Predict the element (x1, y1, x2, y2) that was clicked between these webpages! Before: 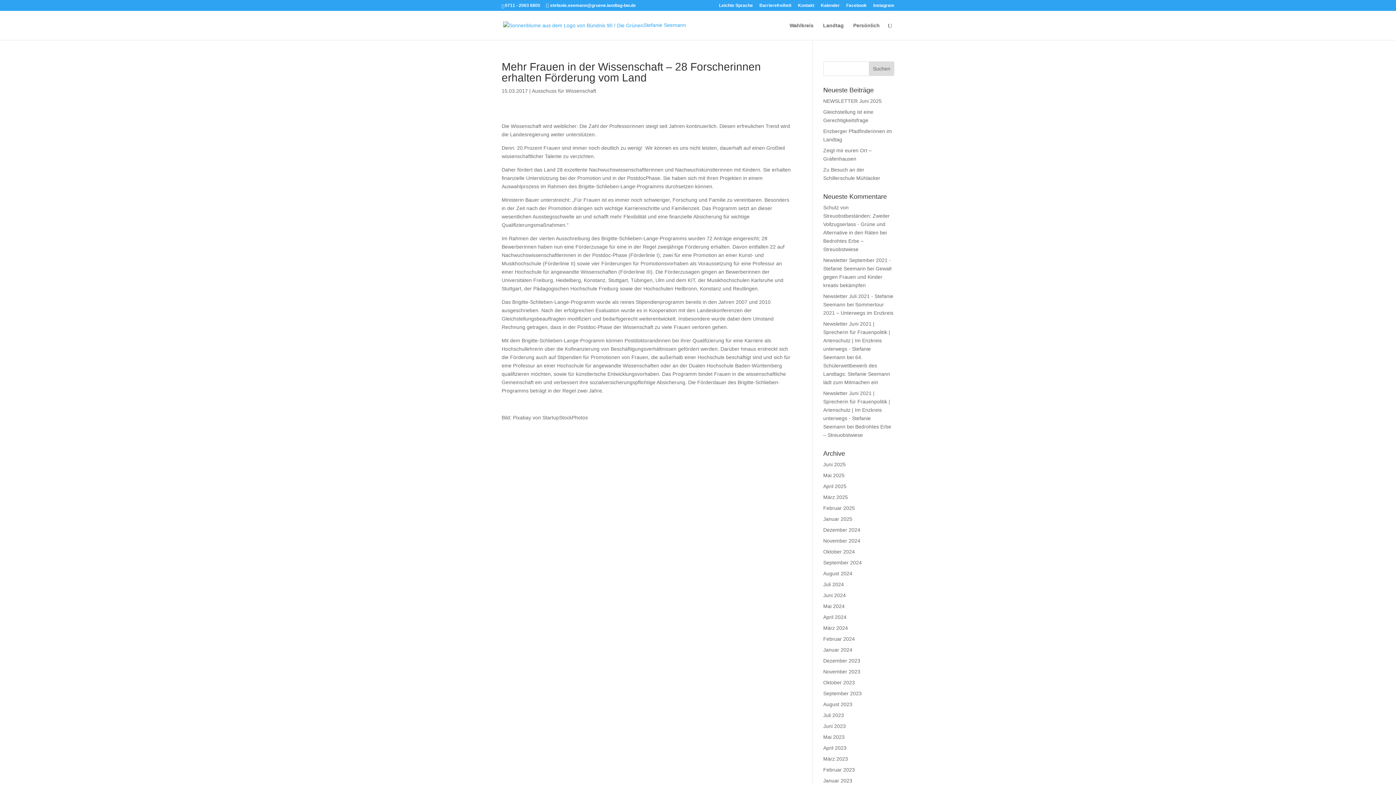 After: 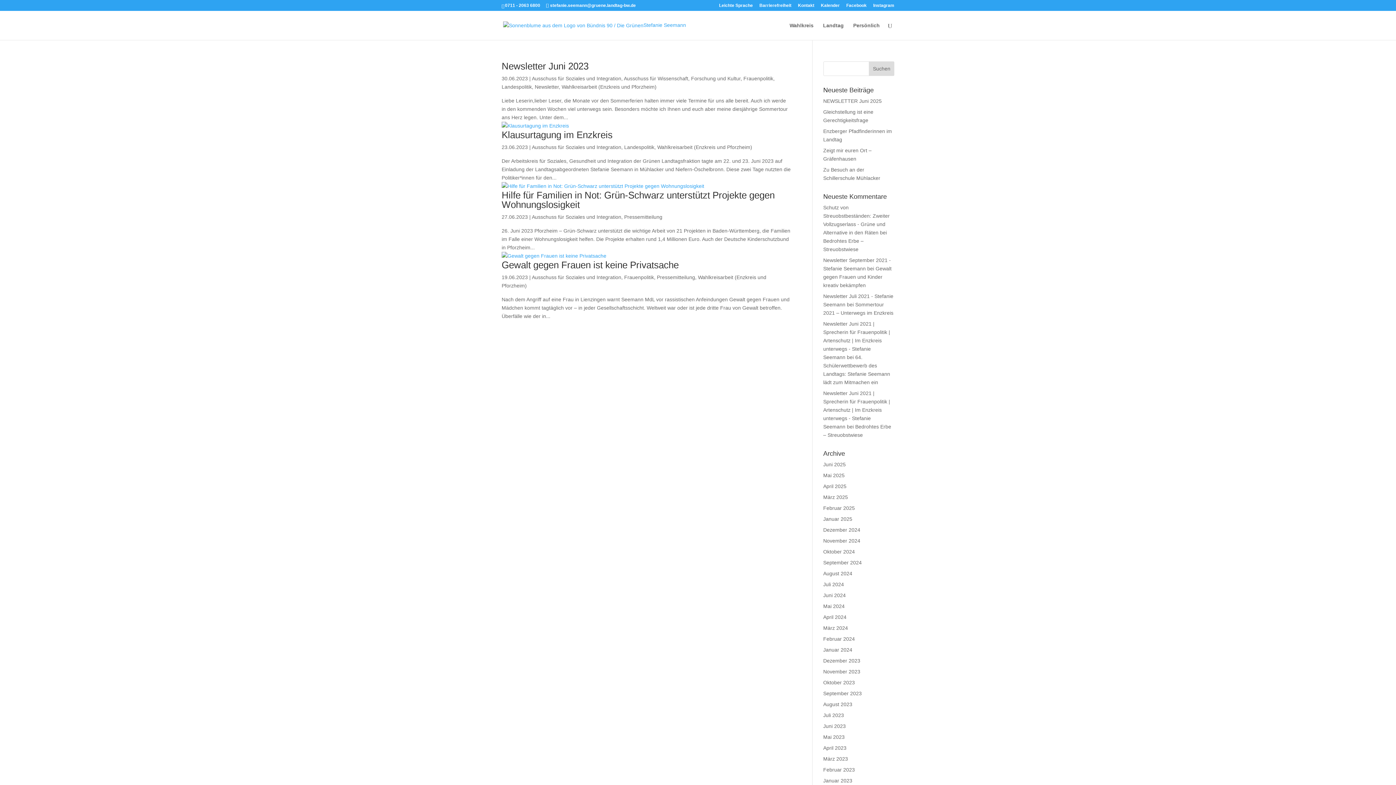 Action: bbox: (823, 723, 846, 729) label: Juni 2023